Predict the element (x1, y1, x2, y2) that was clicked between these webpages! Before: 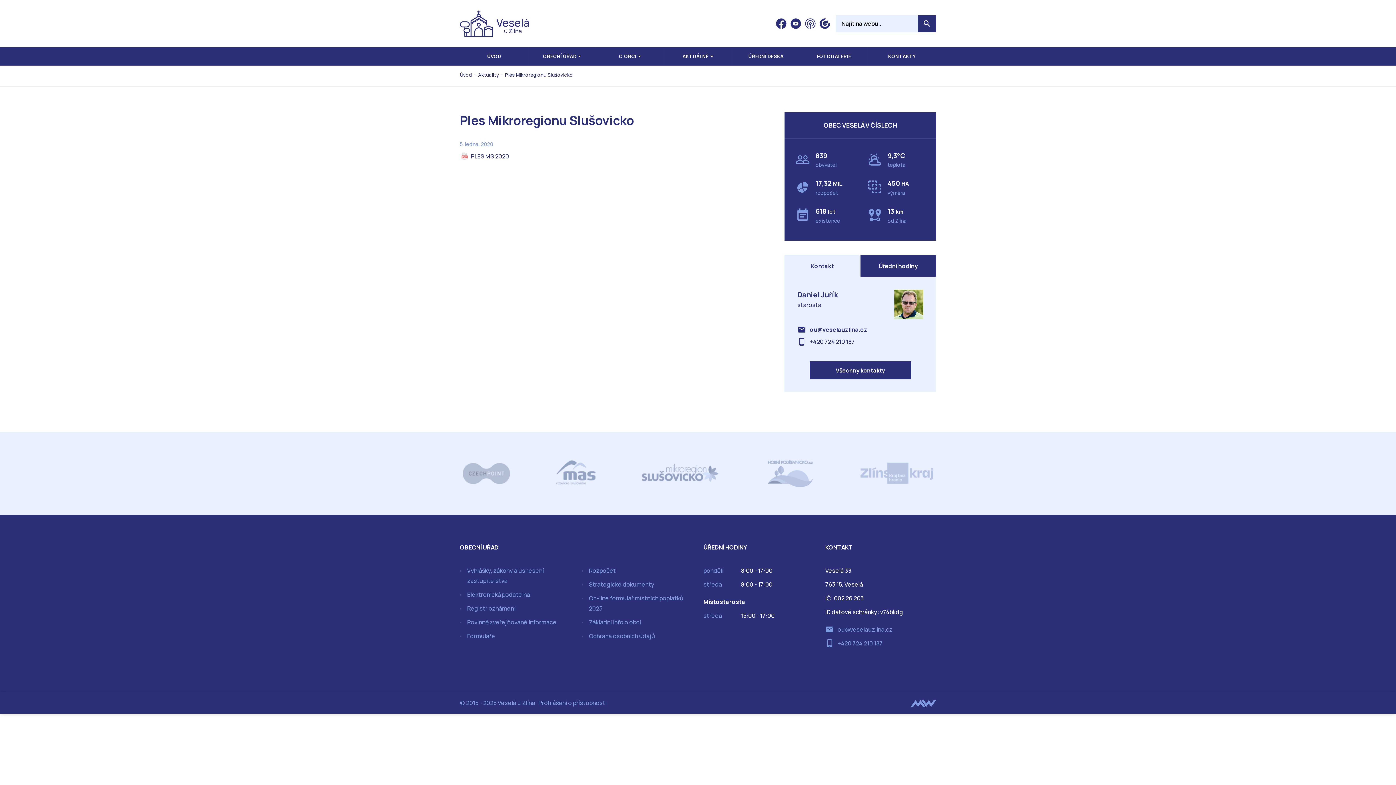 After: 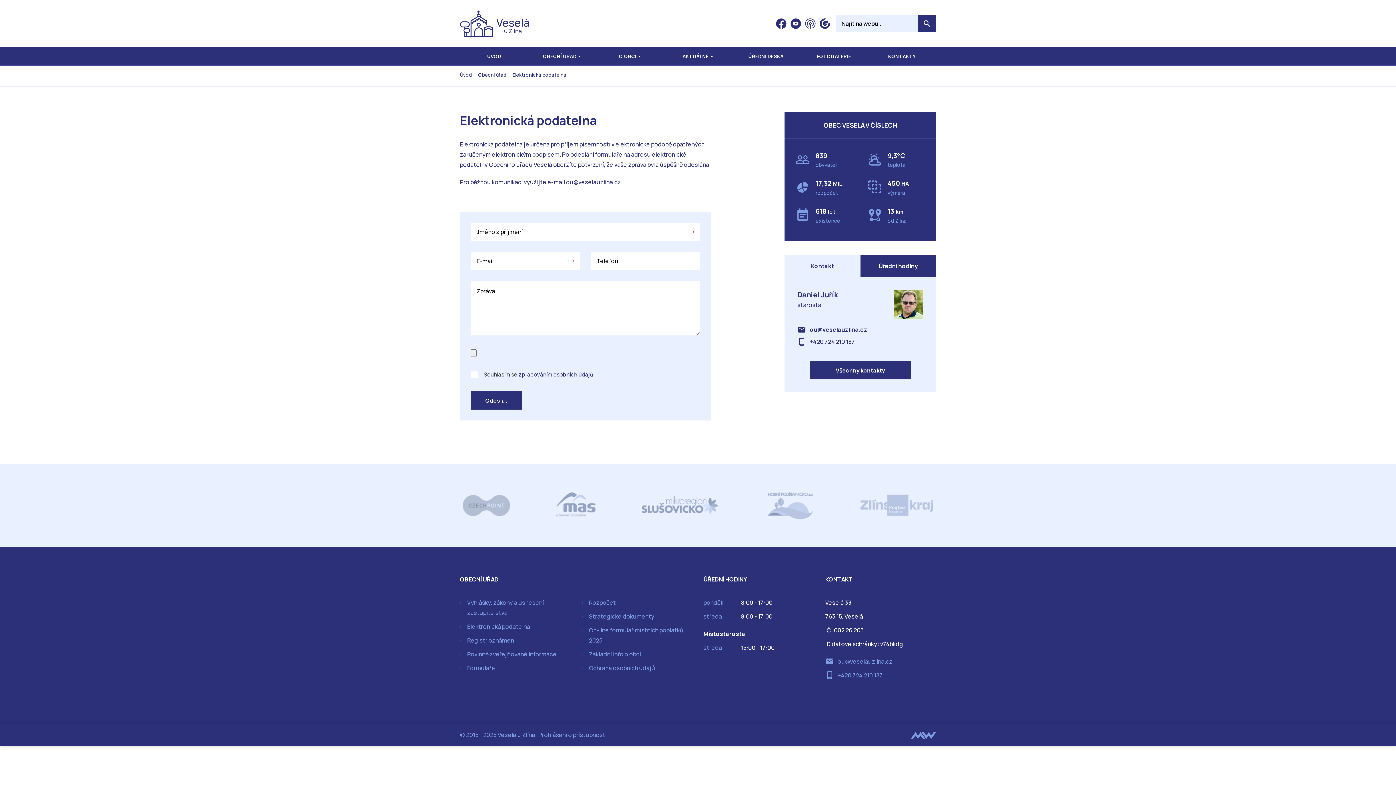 Action: label: Elektronická podatelna bbox: (467, 590, 530, 598)